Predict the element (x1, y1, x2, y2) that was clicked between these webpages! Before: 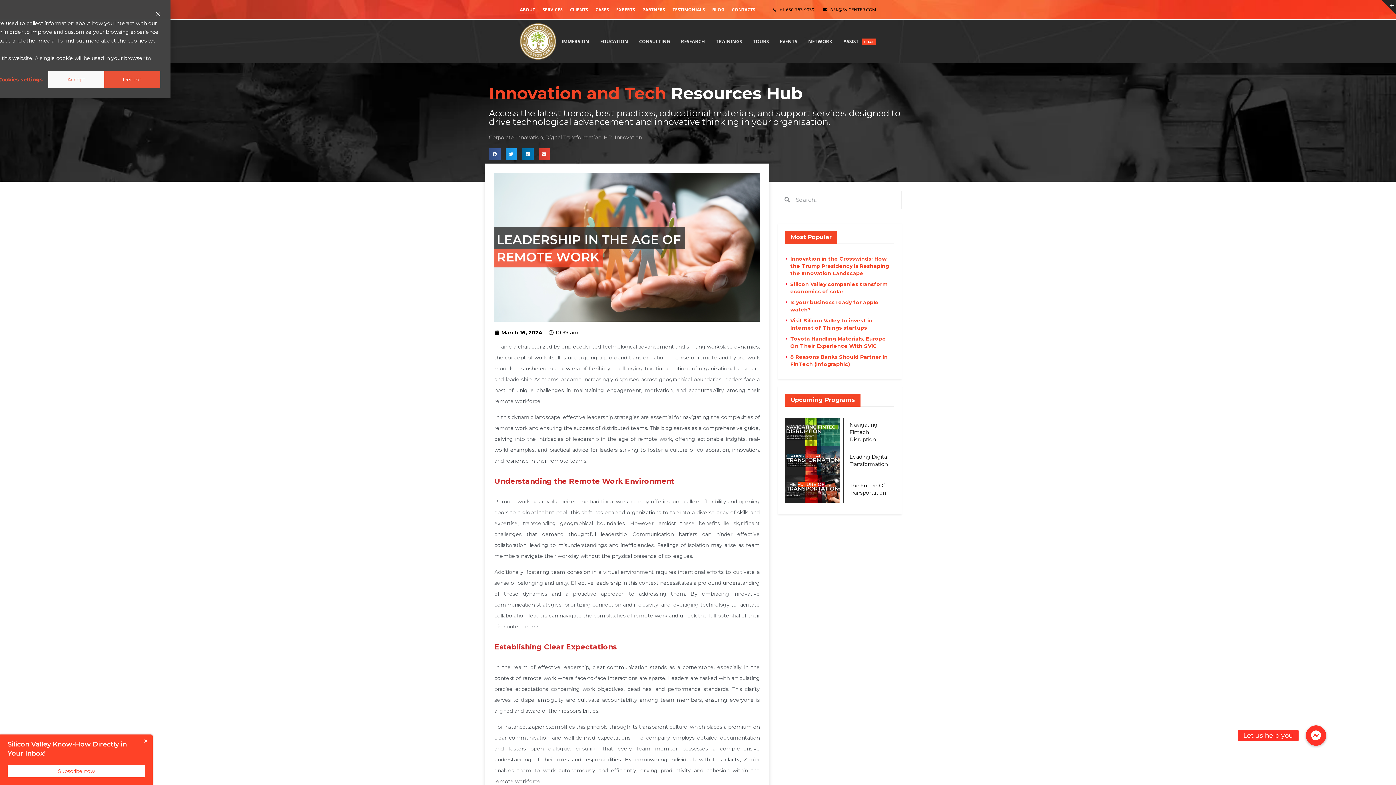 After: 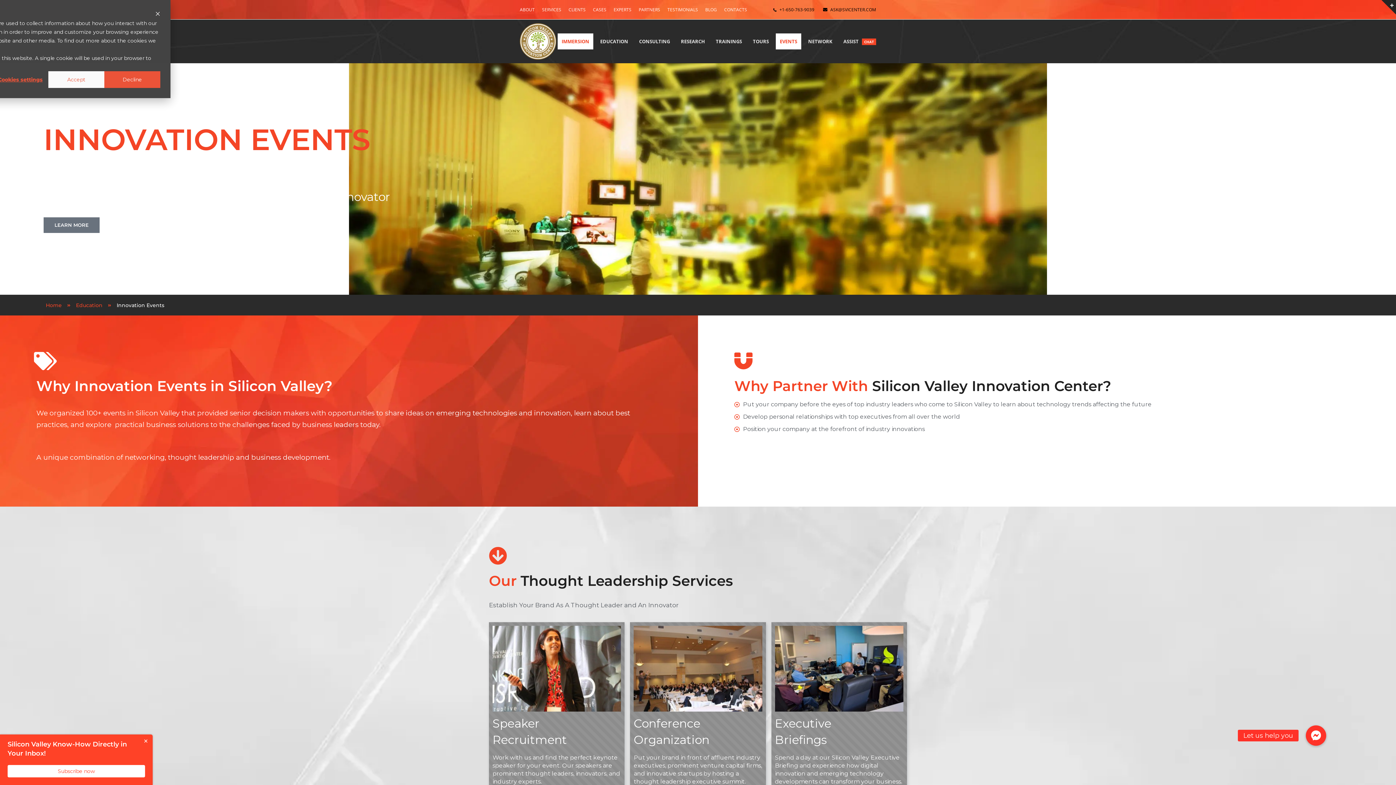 Action: label: EVENTS bbox: (774, 32, 802, 50)